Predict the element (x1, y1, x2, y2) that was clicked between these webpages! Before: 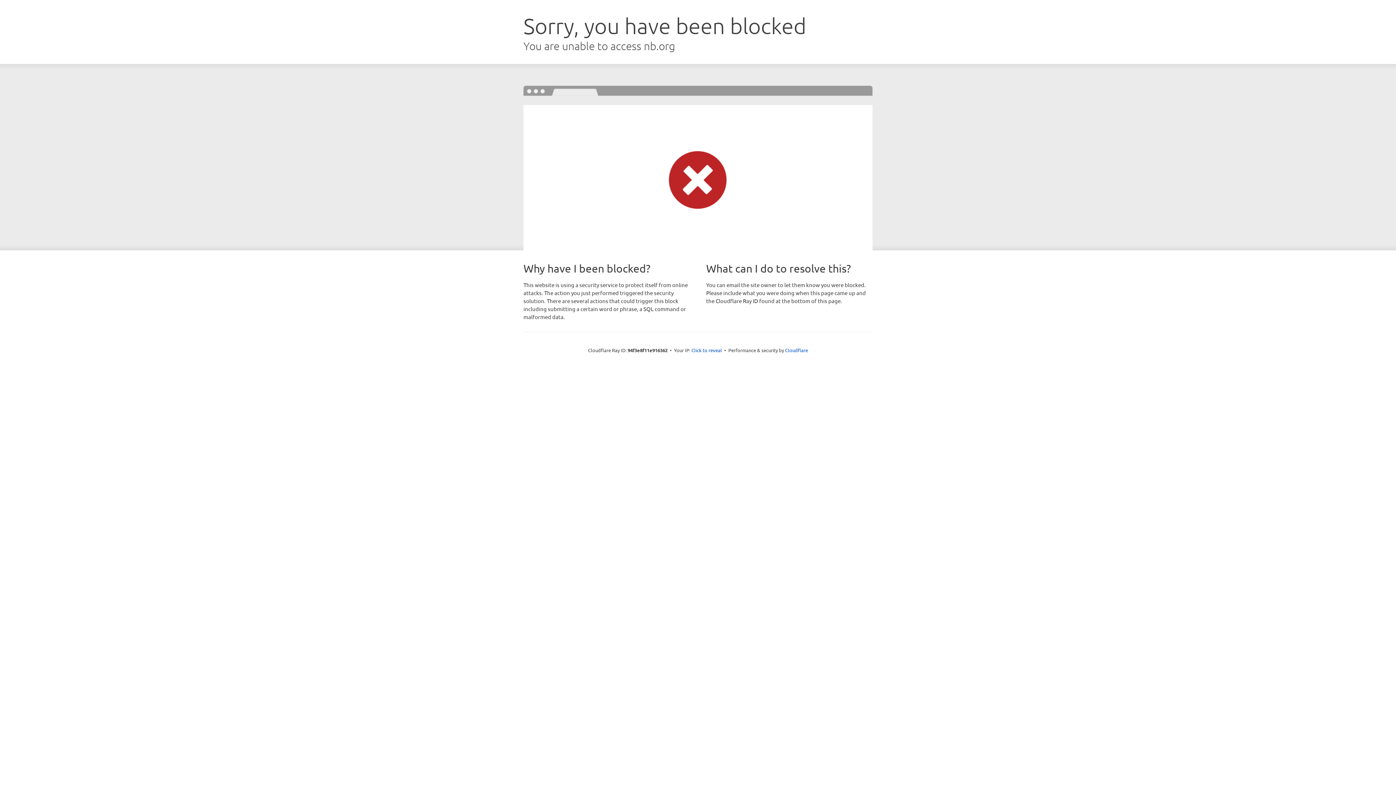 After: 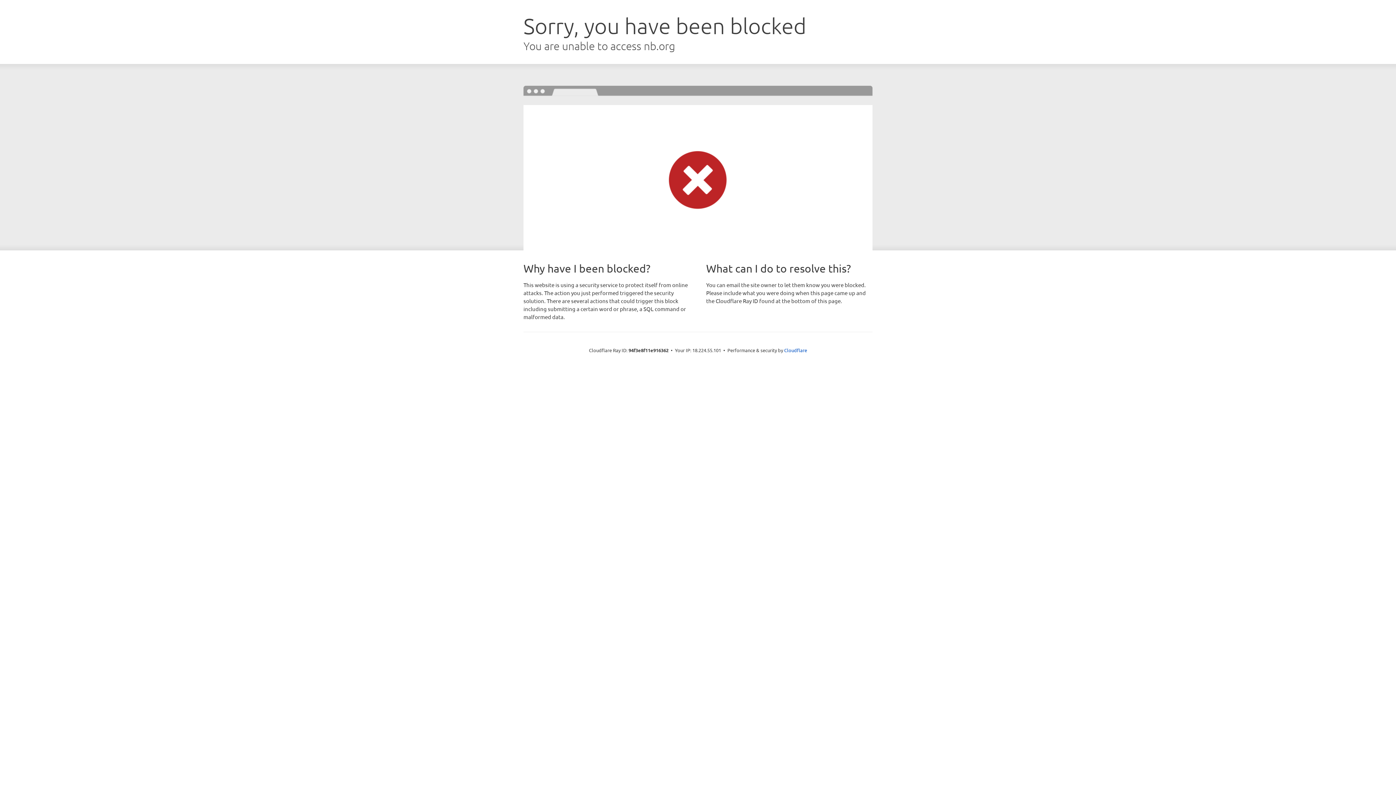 Action: label: Click to reveal bbox: (691, 346, 722, 353)